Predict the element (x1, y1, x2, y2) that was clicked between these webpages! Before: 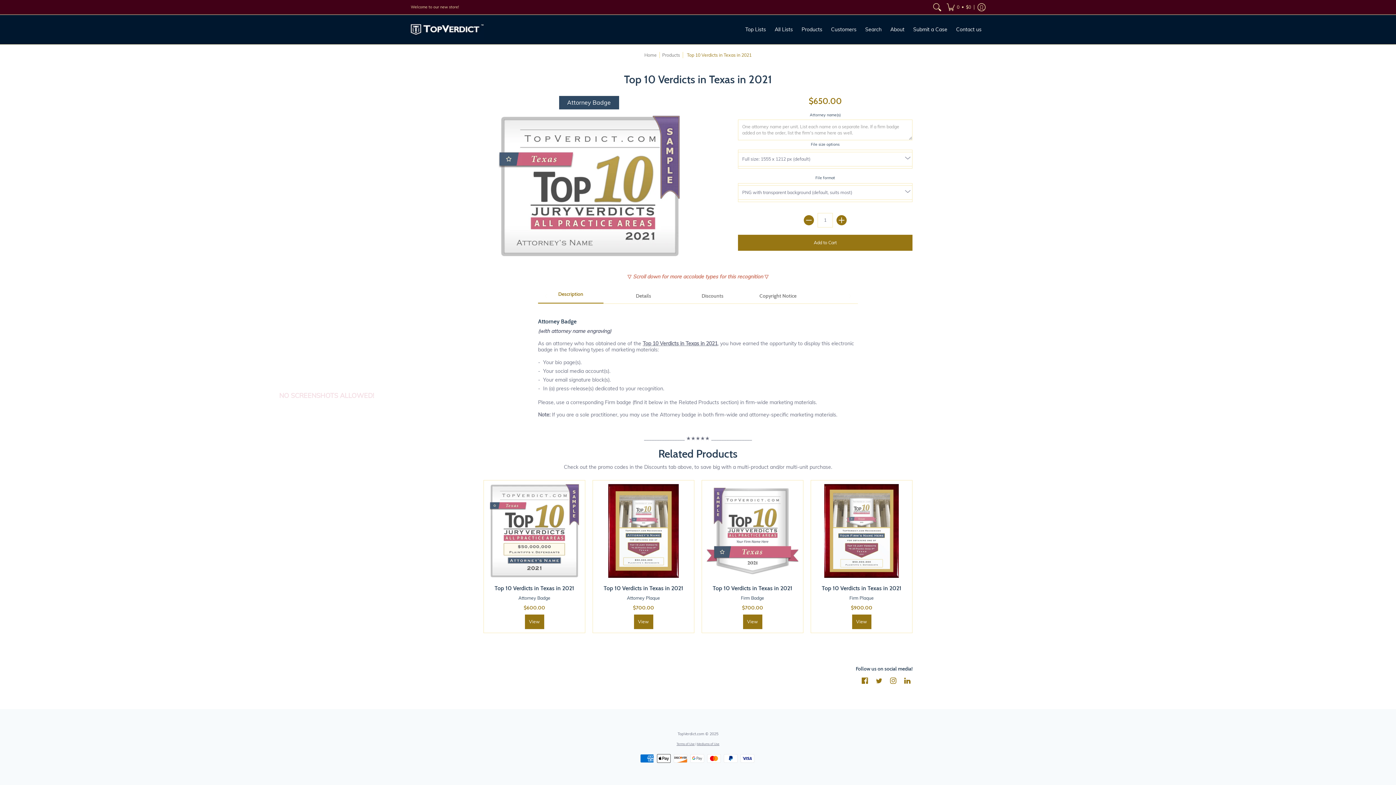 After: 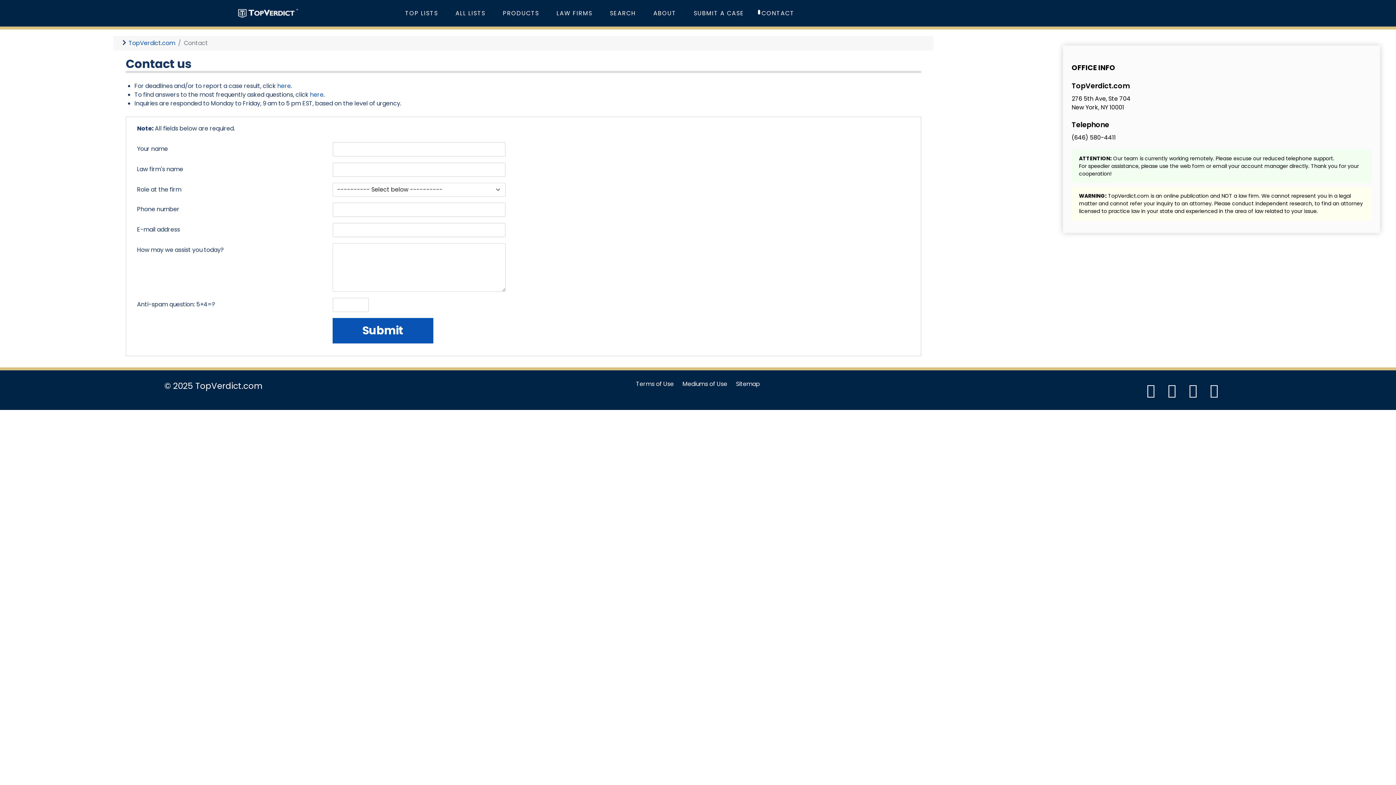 Action: label: Contact us bbox: (952, 14, 985, 44)